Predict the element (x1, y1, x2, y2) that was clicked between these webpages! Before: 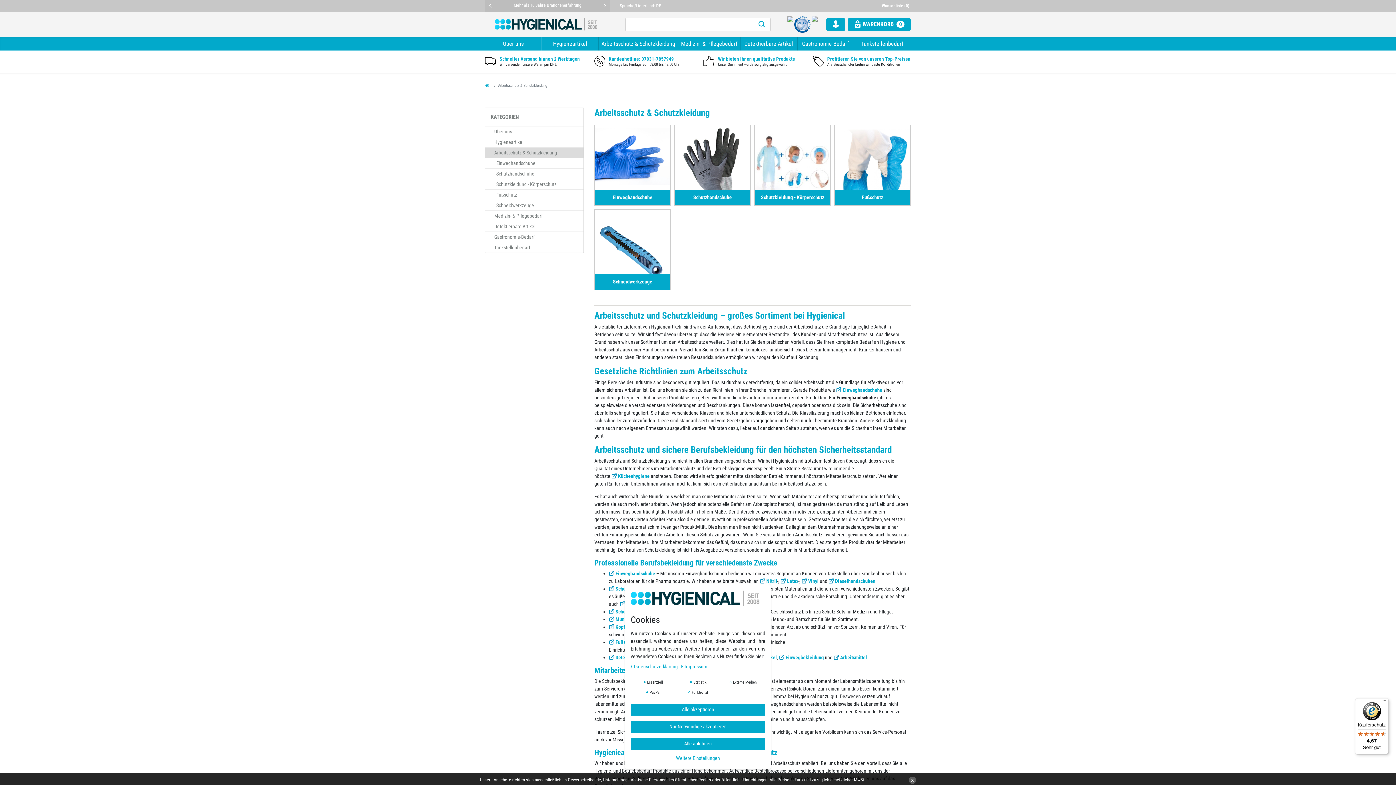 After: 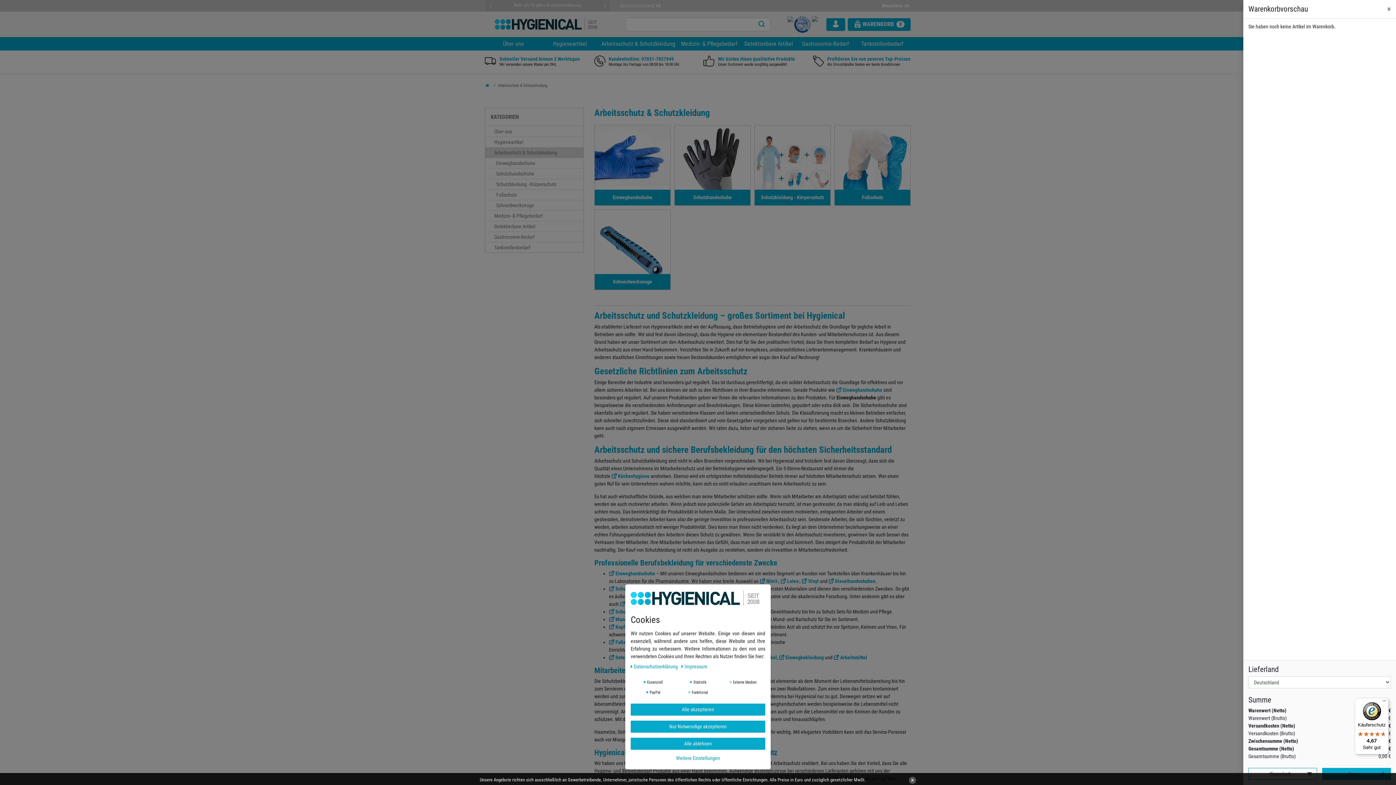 Action: label:  WARENKORB 0 bbox: (848, 18, 910, 30)